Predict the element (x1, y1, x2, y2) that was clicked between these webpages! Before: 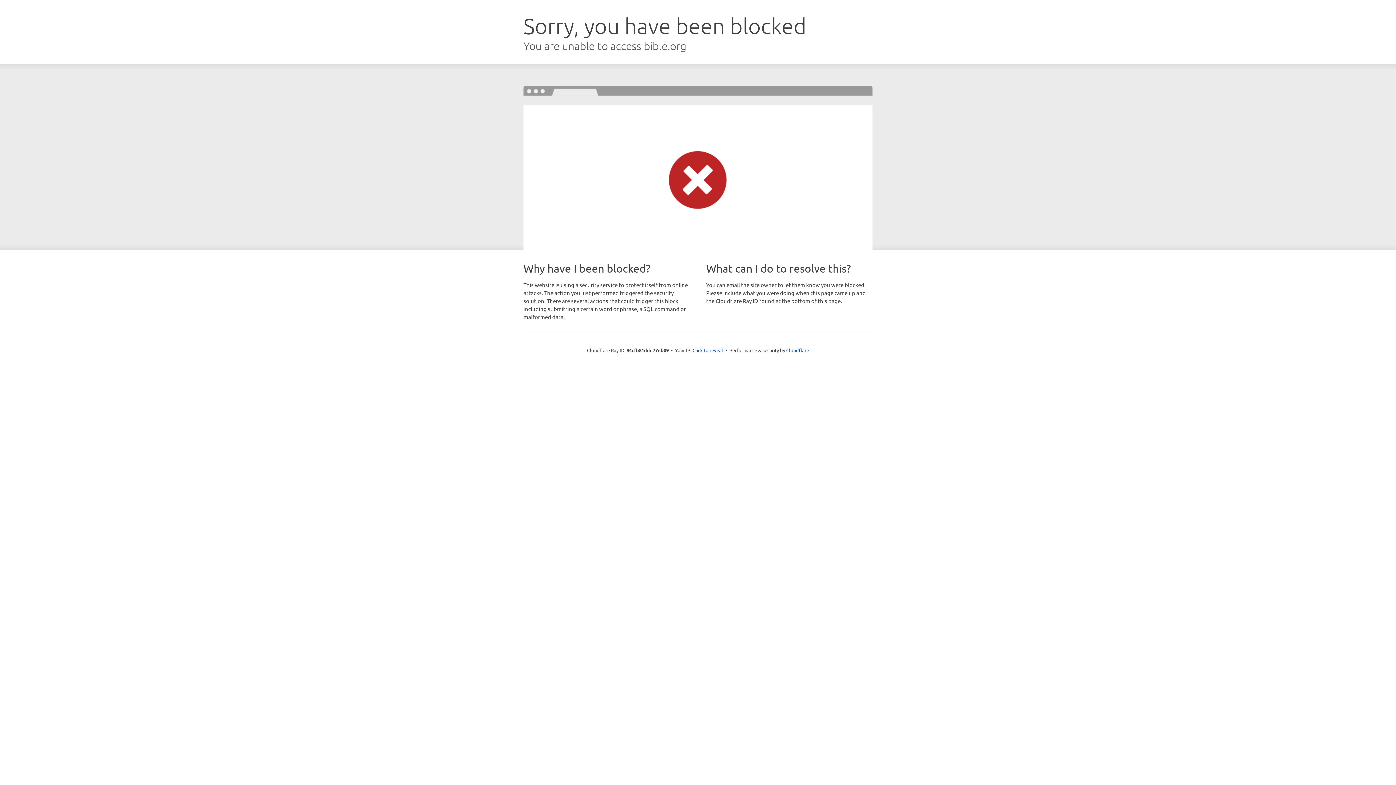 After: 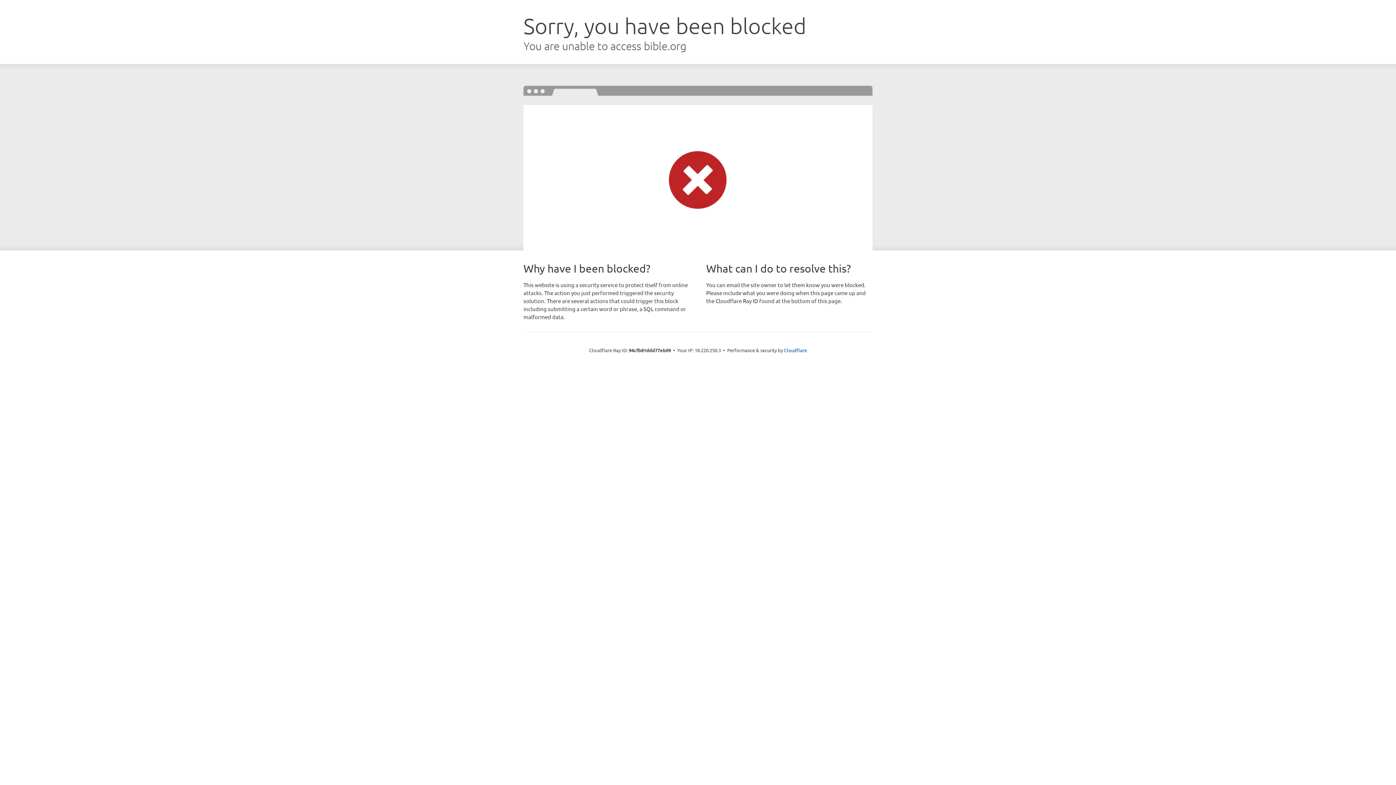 Action: bbox: (692, 346, 723, 353) label: Click to reveal